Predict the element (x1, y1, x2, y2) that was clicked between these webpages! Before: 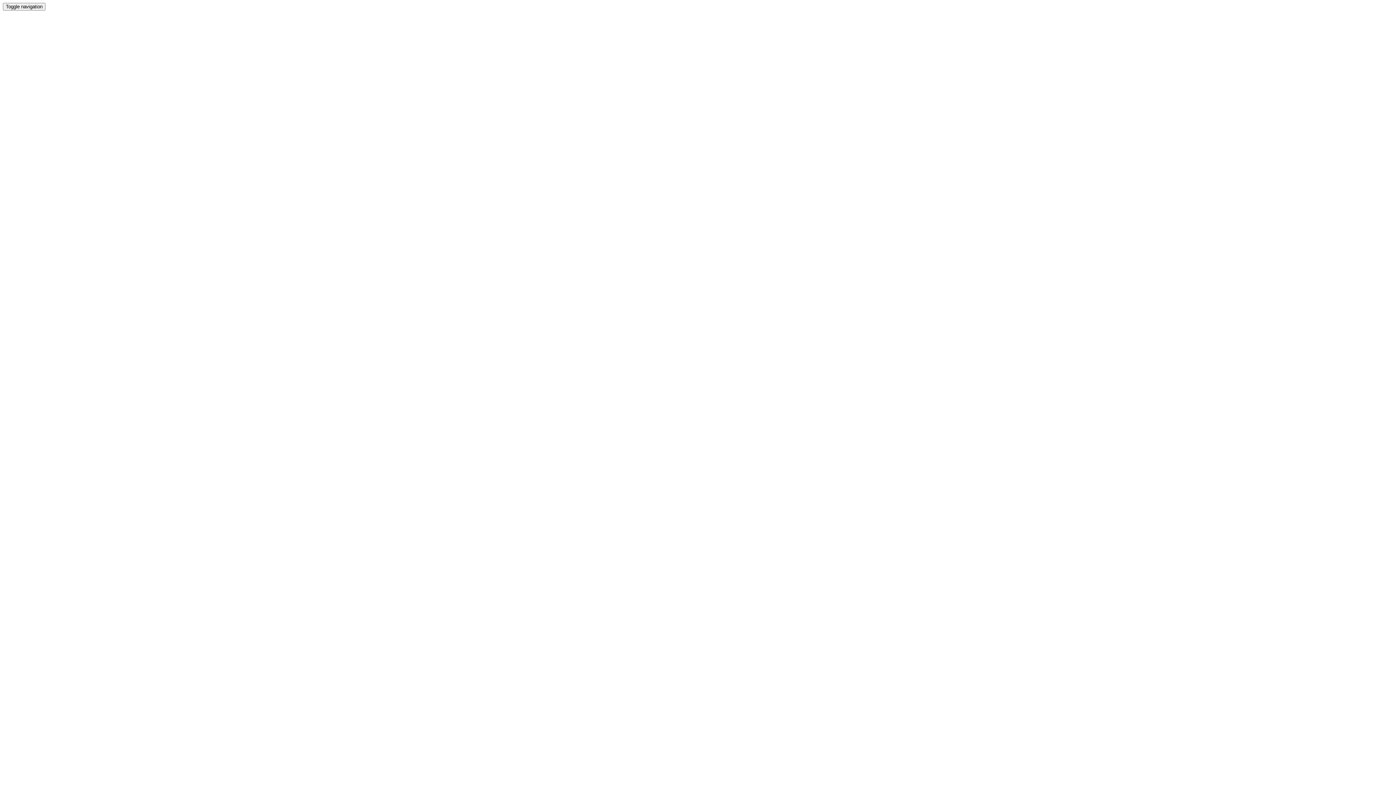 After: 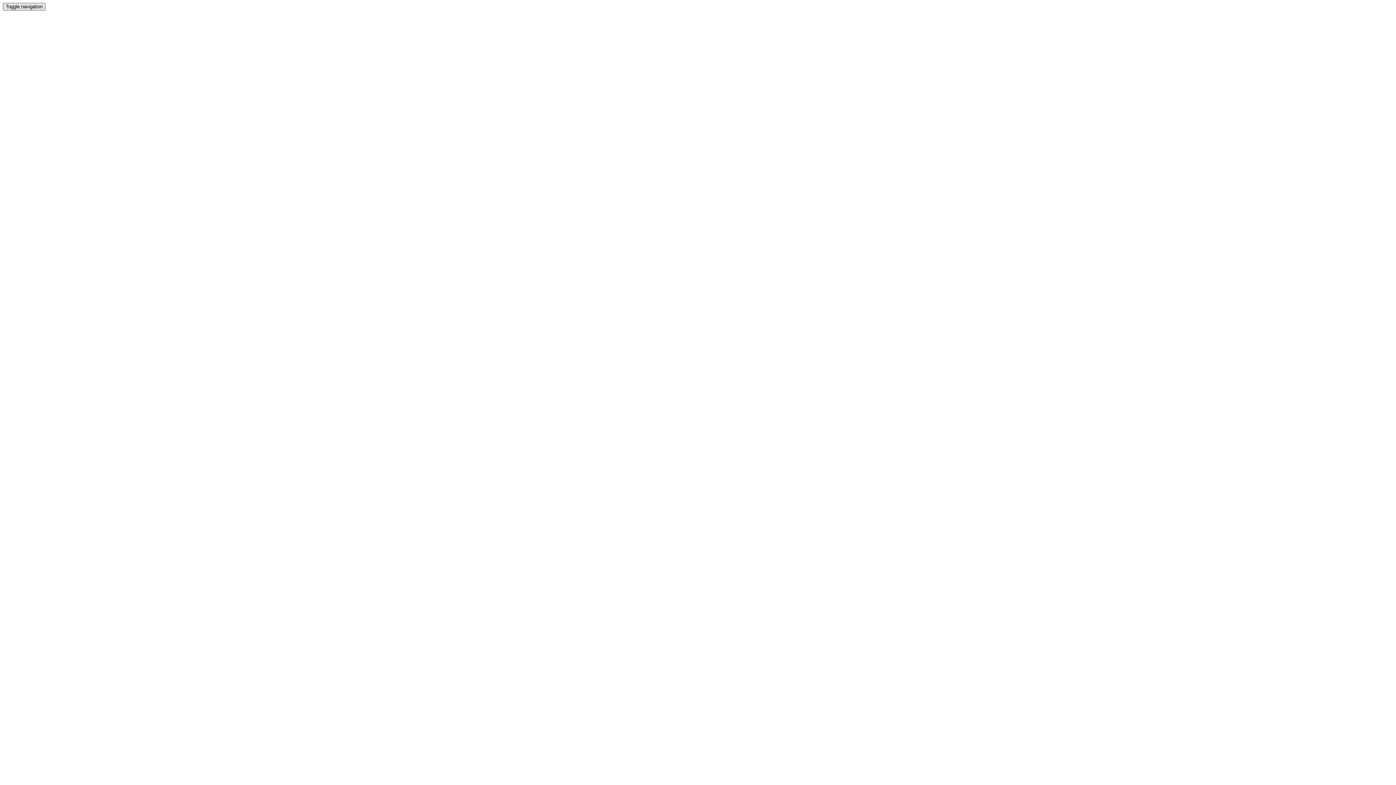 Action: bbox: (2, 2, 45, 10) label: Toggle navigation